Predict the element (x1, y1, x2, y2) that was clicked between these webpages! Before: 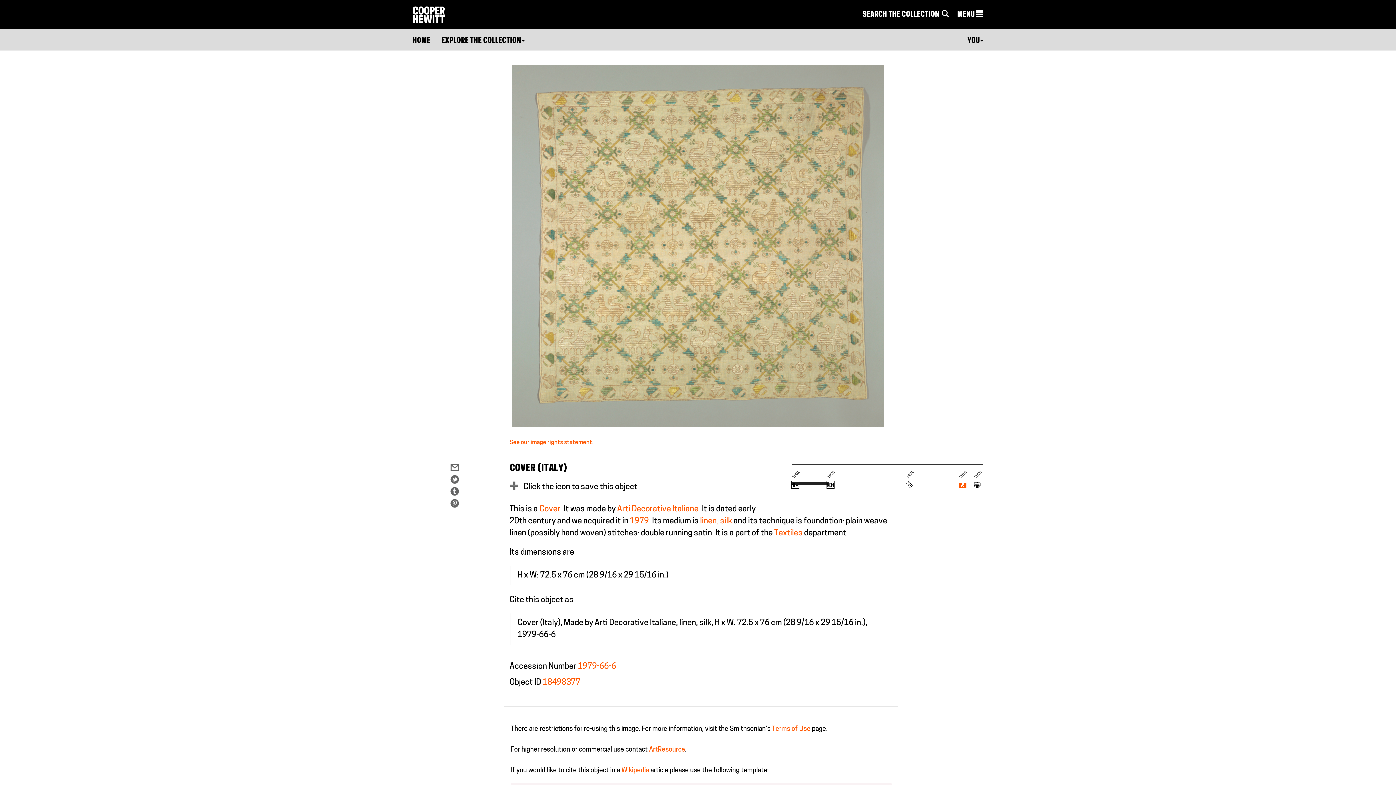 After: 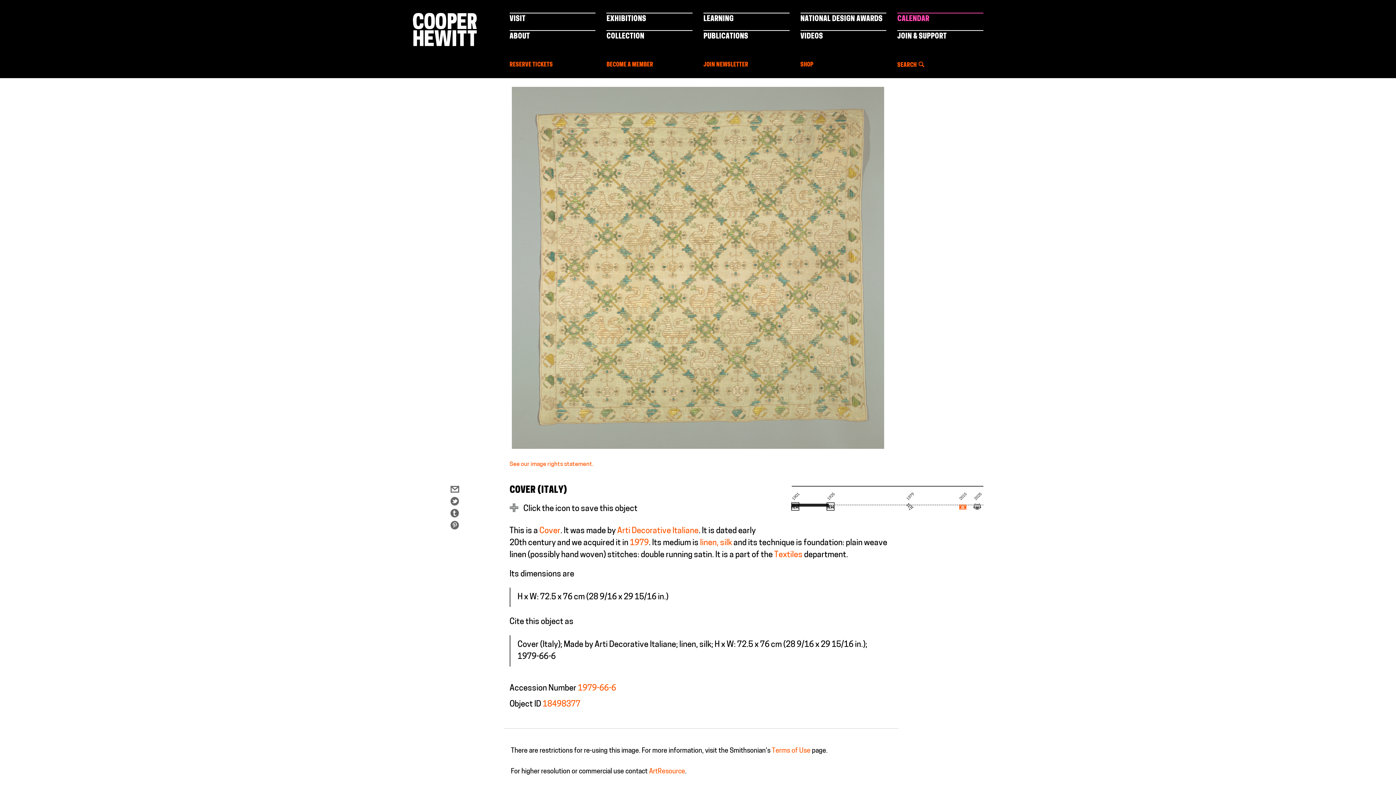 Action: bbox: (957, 9, 983, 20) label: MENU 